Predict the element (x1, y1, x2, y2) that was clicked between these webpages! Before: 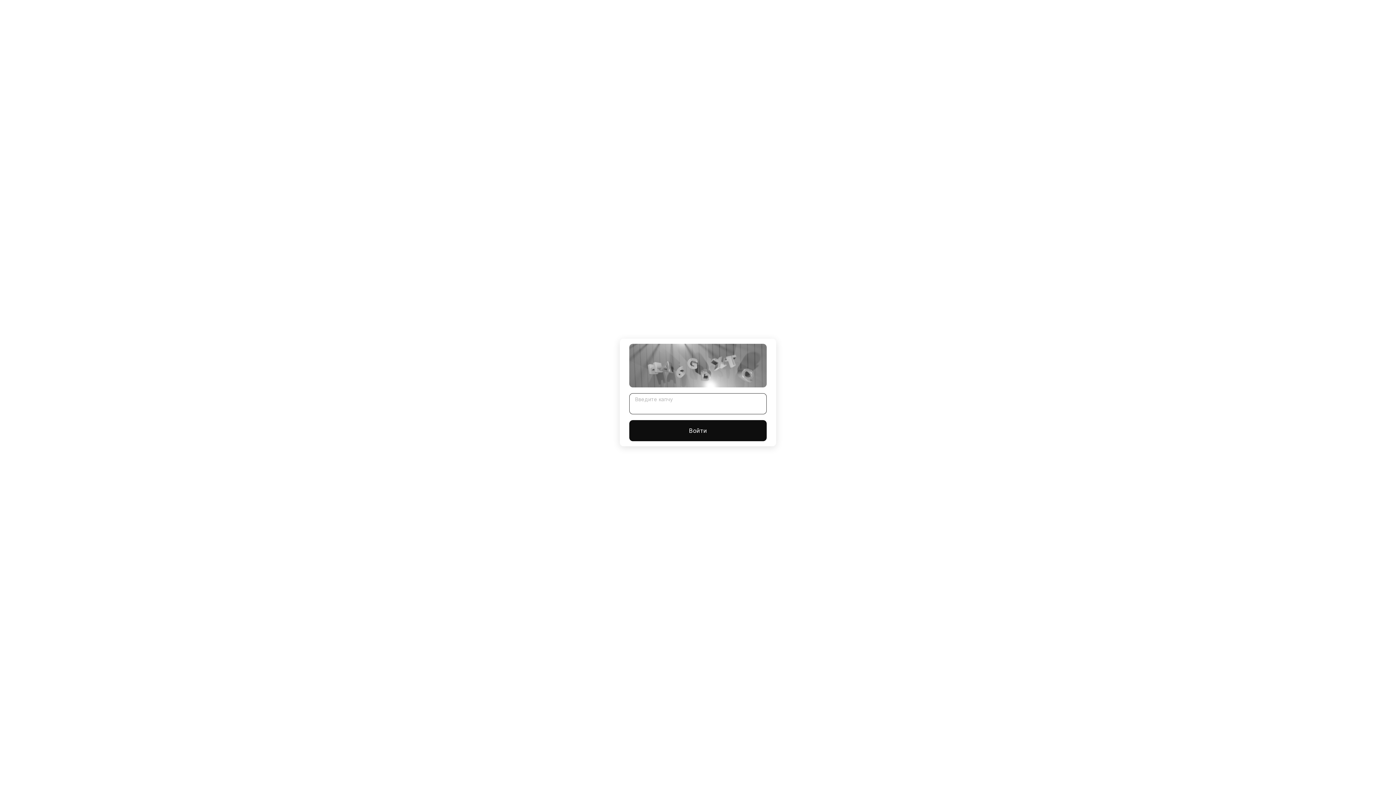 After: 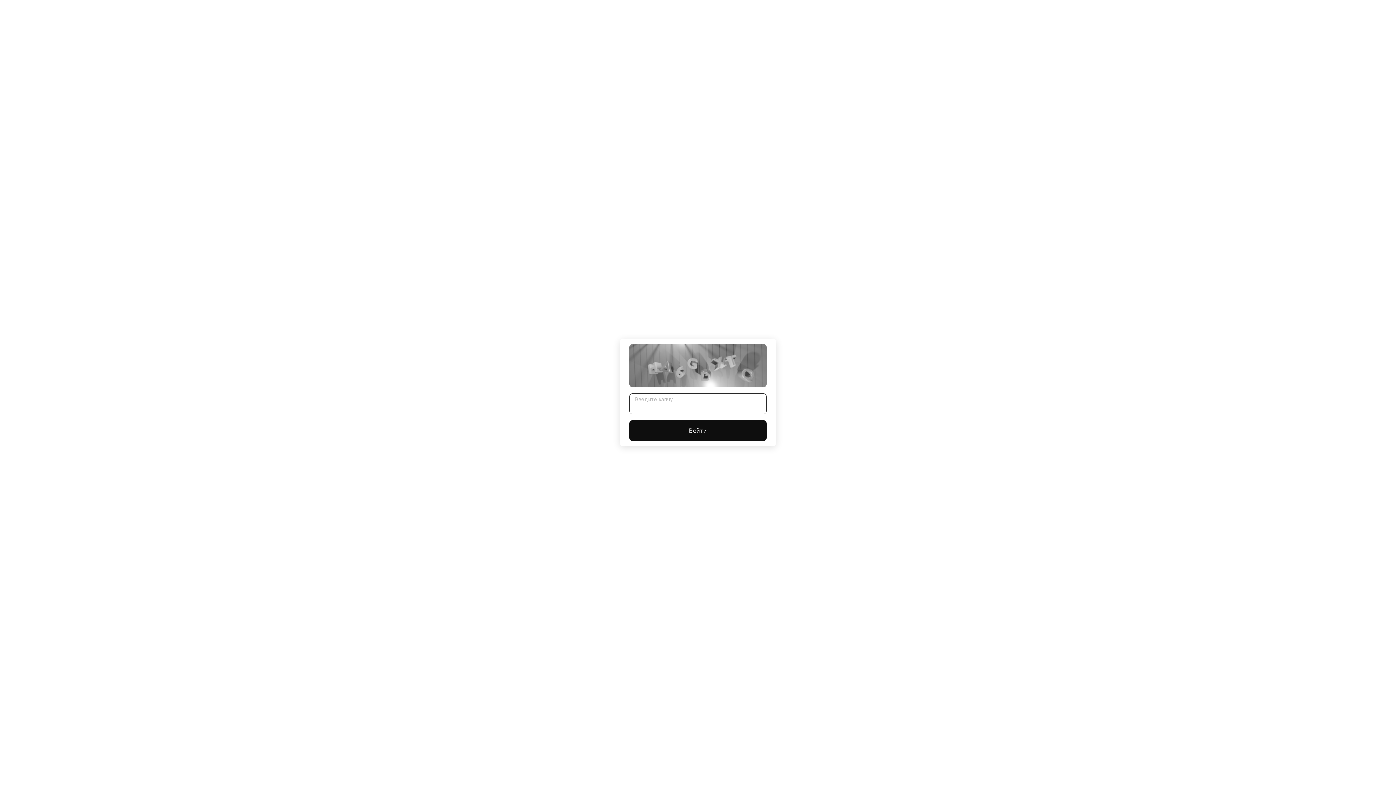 Action: label: Войти bbox: (629, 420, 766, 441)